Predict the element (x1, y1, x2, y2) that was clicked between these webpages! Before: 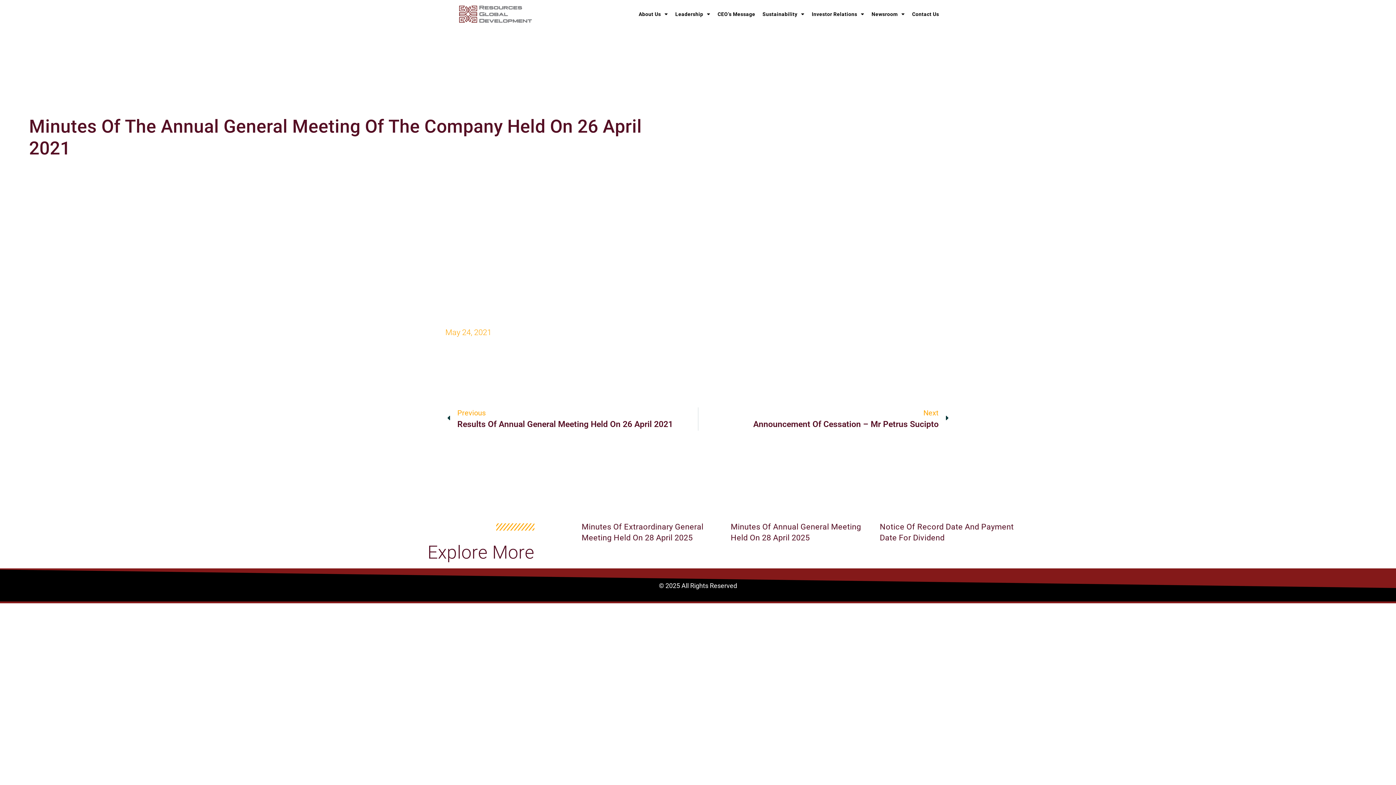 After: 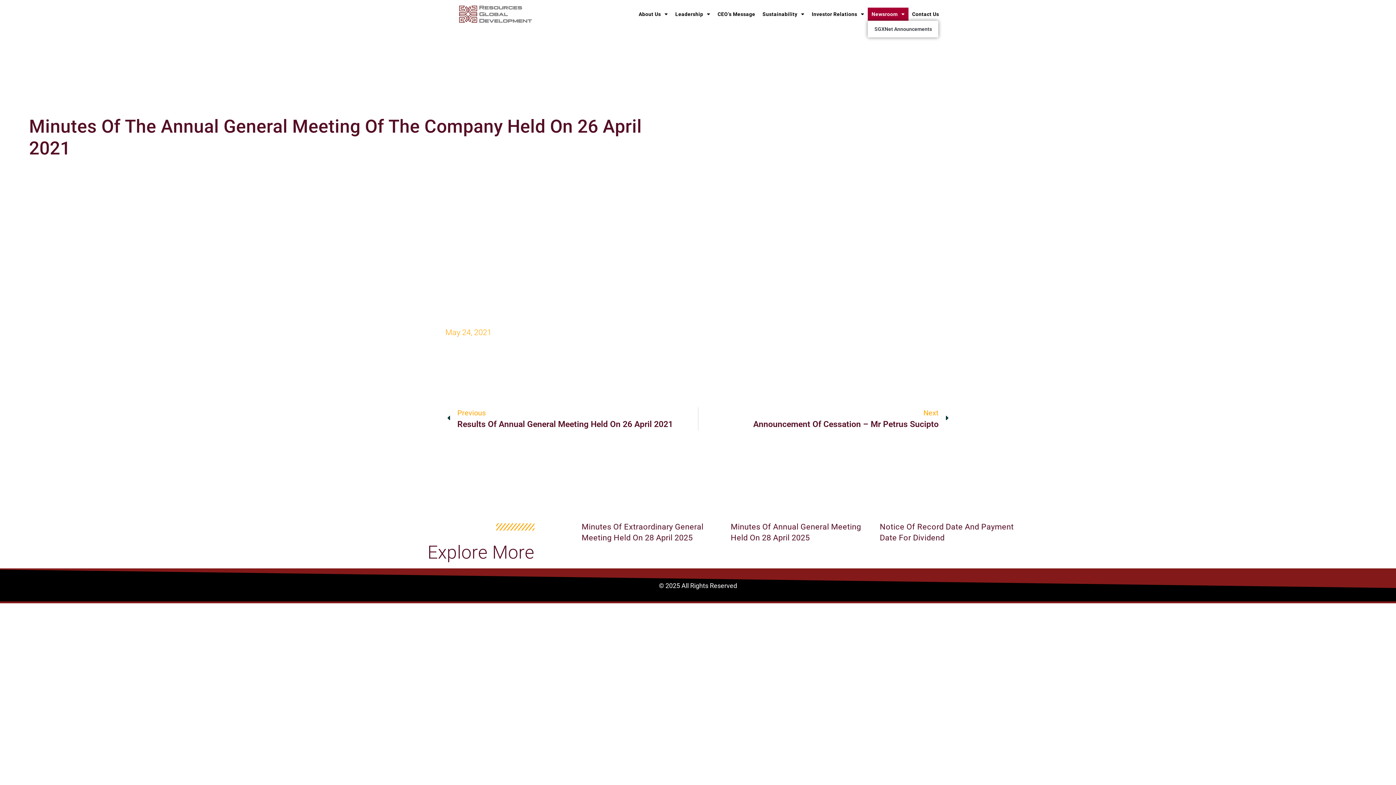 Action: bbox: (868, 7, 908, 20) label: Newsroom